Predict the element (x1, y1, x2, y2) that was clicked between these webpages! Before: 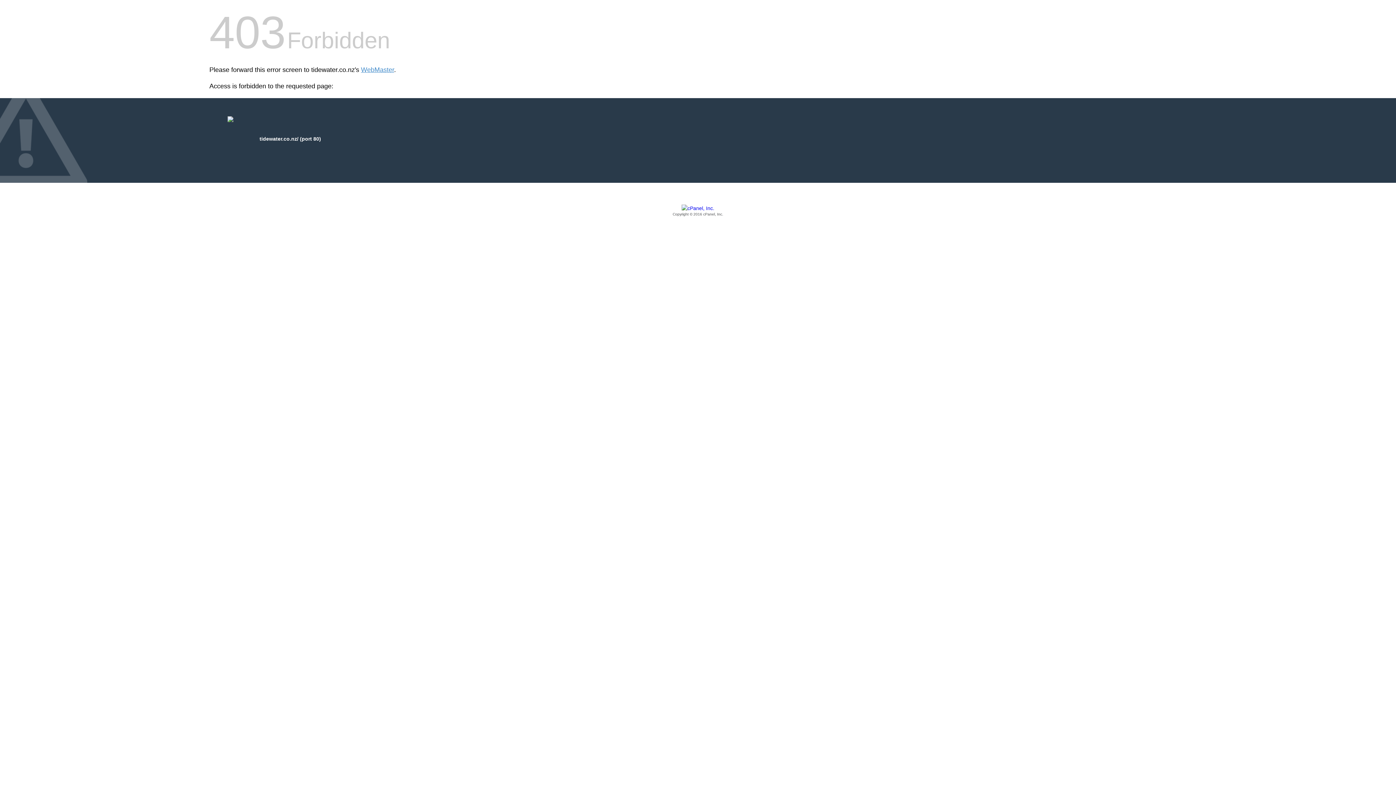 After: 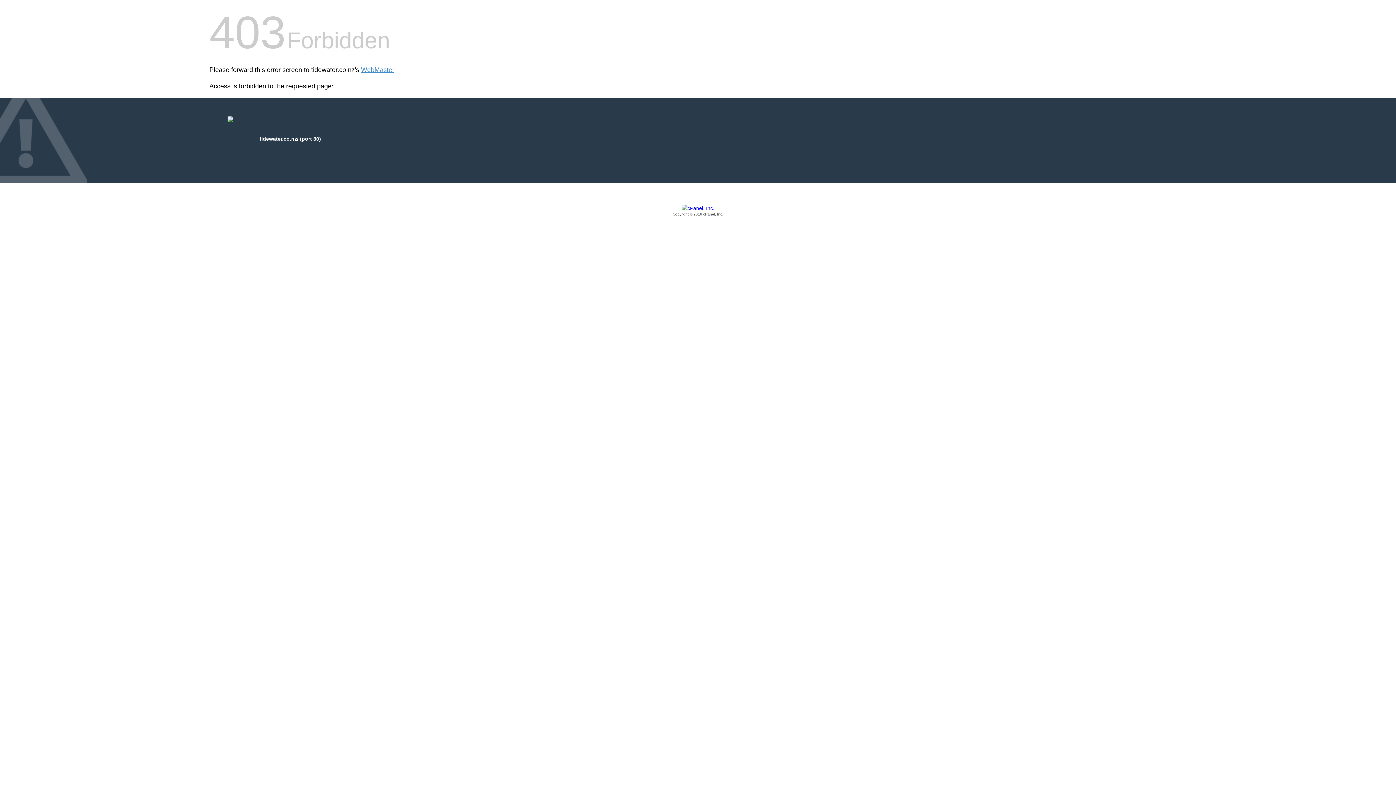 Action: bbox: (209, 205, 1186, 217) label: Copyright © 2016 cPanel, Inc.